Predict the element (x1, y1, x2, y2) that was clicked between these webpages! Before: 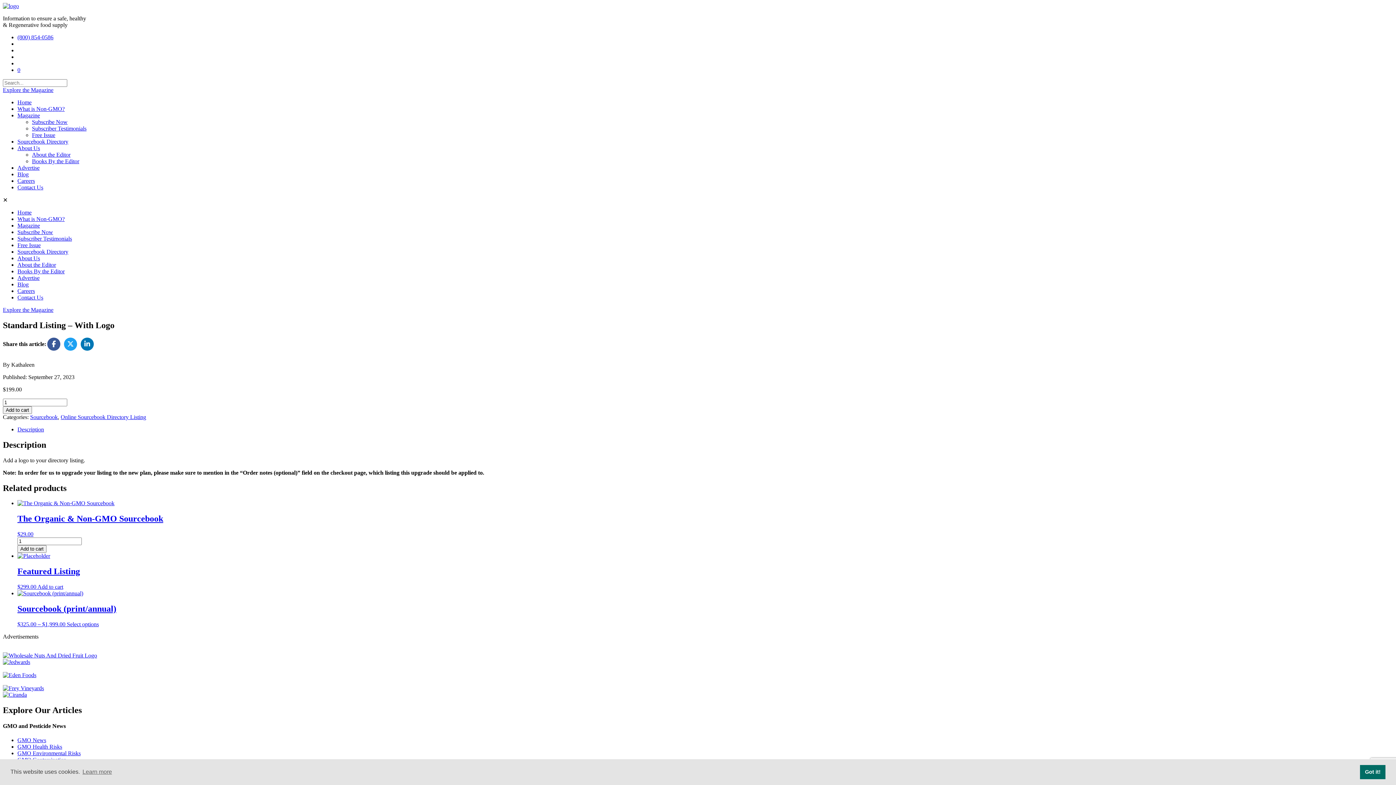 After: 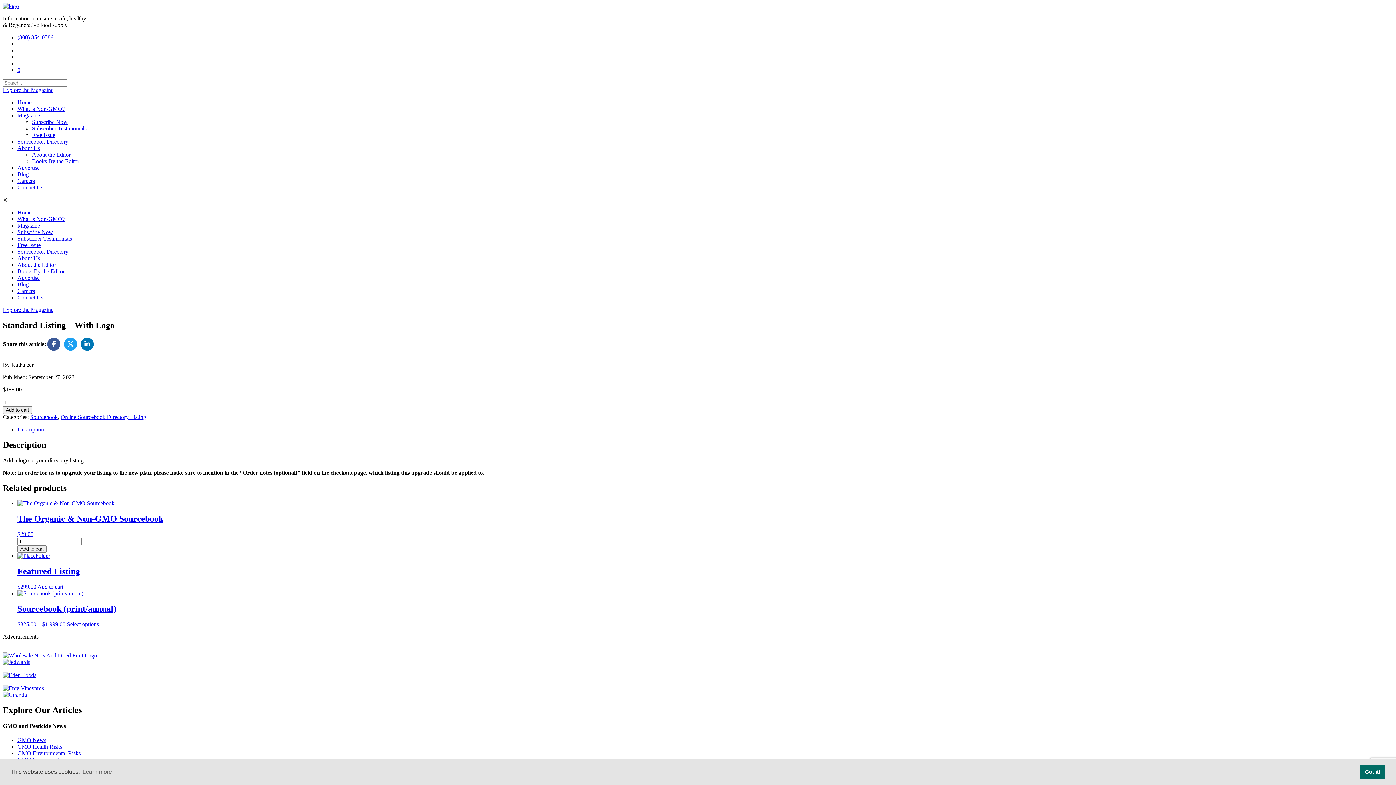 Action: label: ✕ bbox: (2, 197, 7, 203)